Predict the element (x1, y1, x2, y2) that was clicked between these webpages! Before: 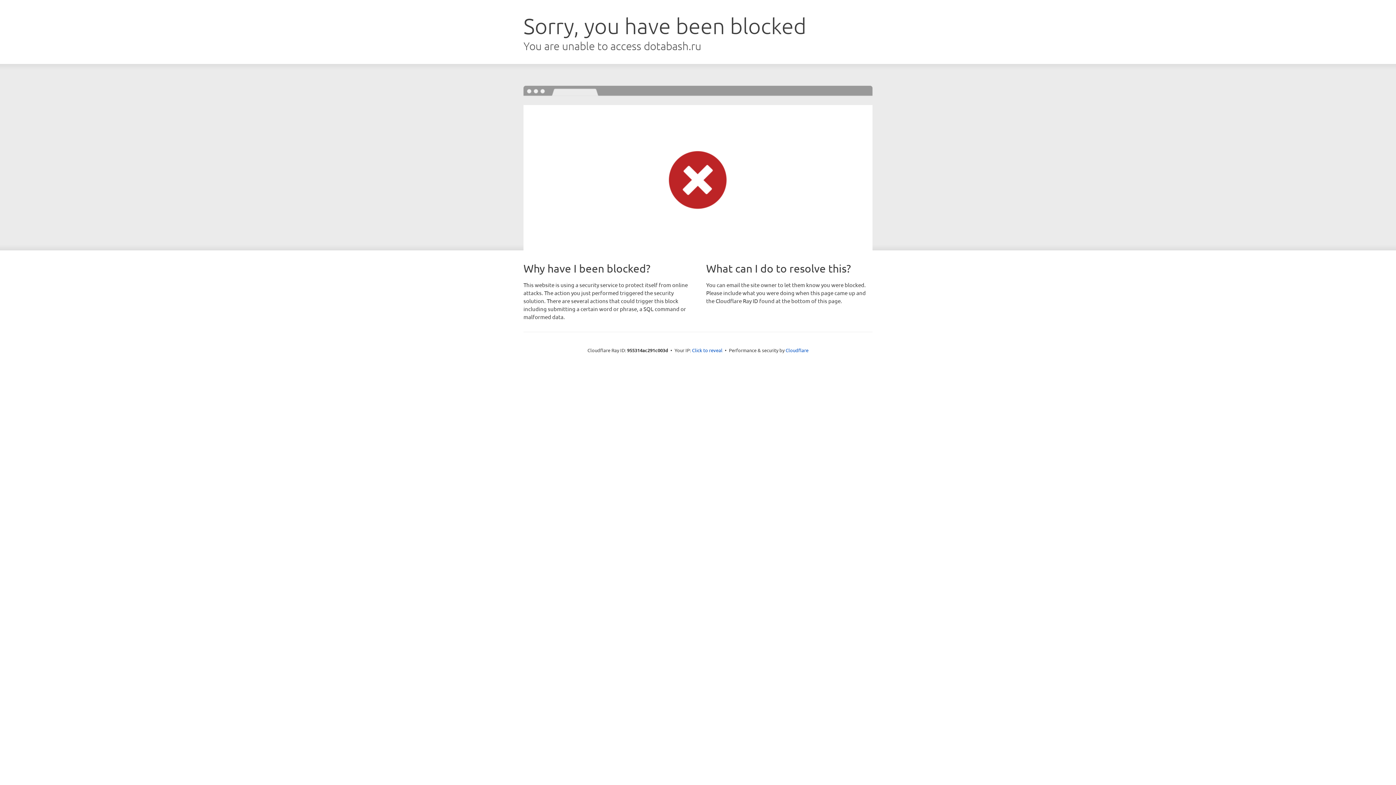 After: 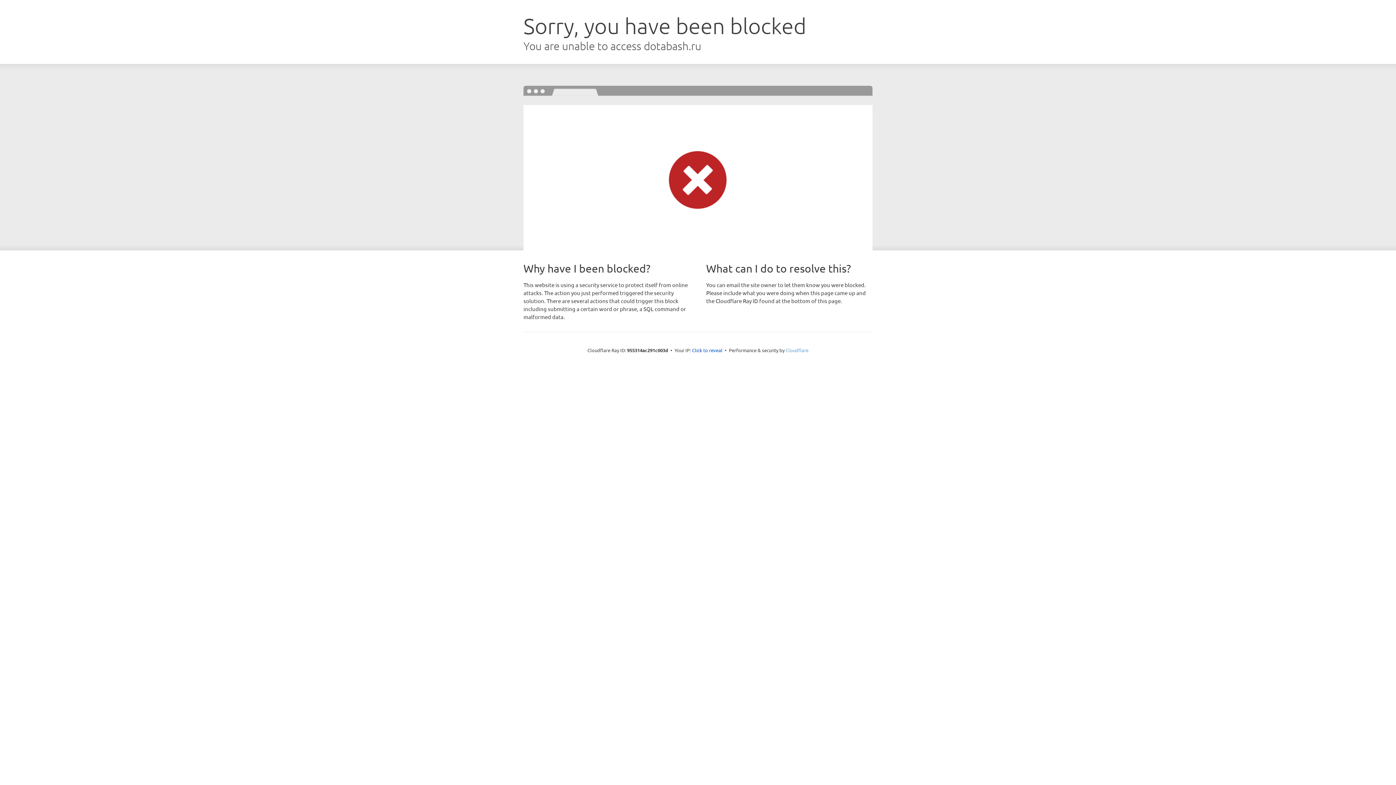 Action: label: Cloudflare bbox: (785, 347, 808, 353)